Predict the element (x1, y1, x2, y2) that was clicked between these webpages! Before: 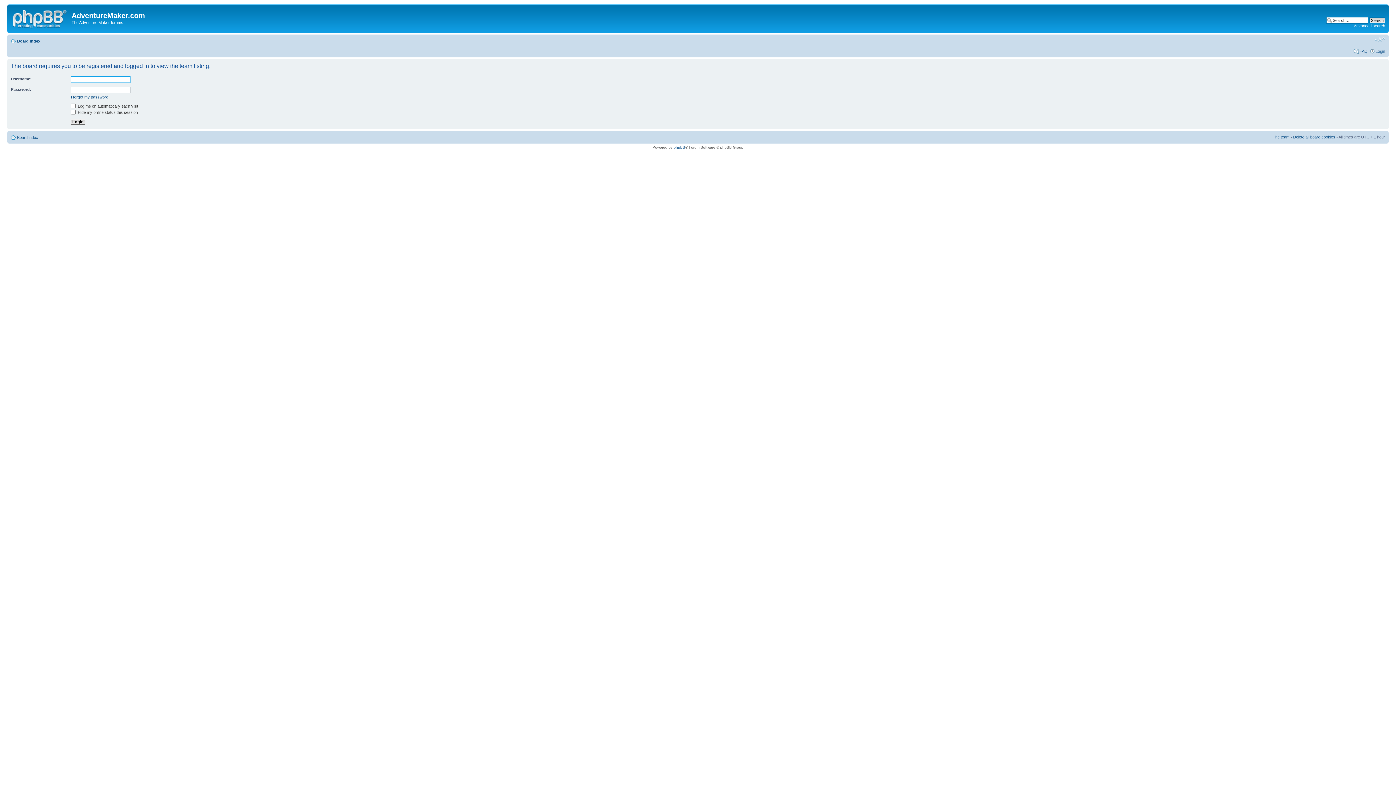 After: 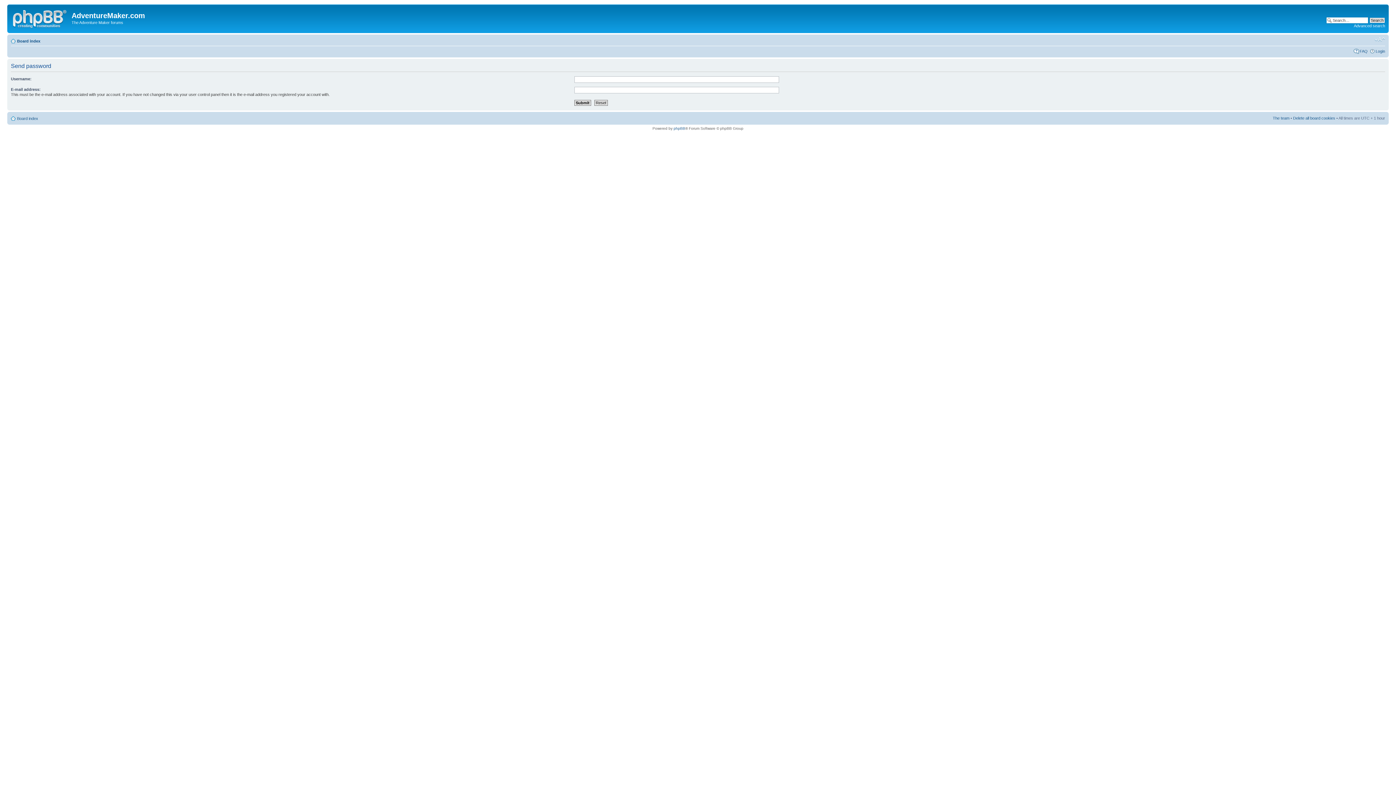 Action: bbox: (70, 94, 108, 99) label: I forgot my password